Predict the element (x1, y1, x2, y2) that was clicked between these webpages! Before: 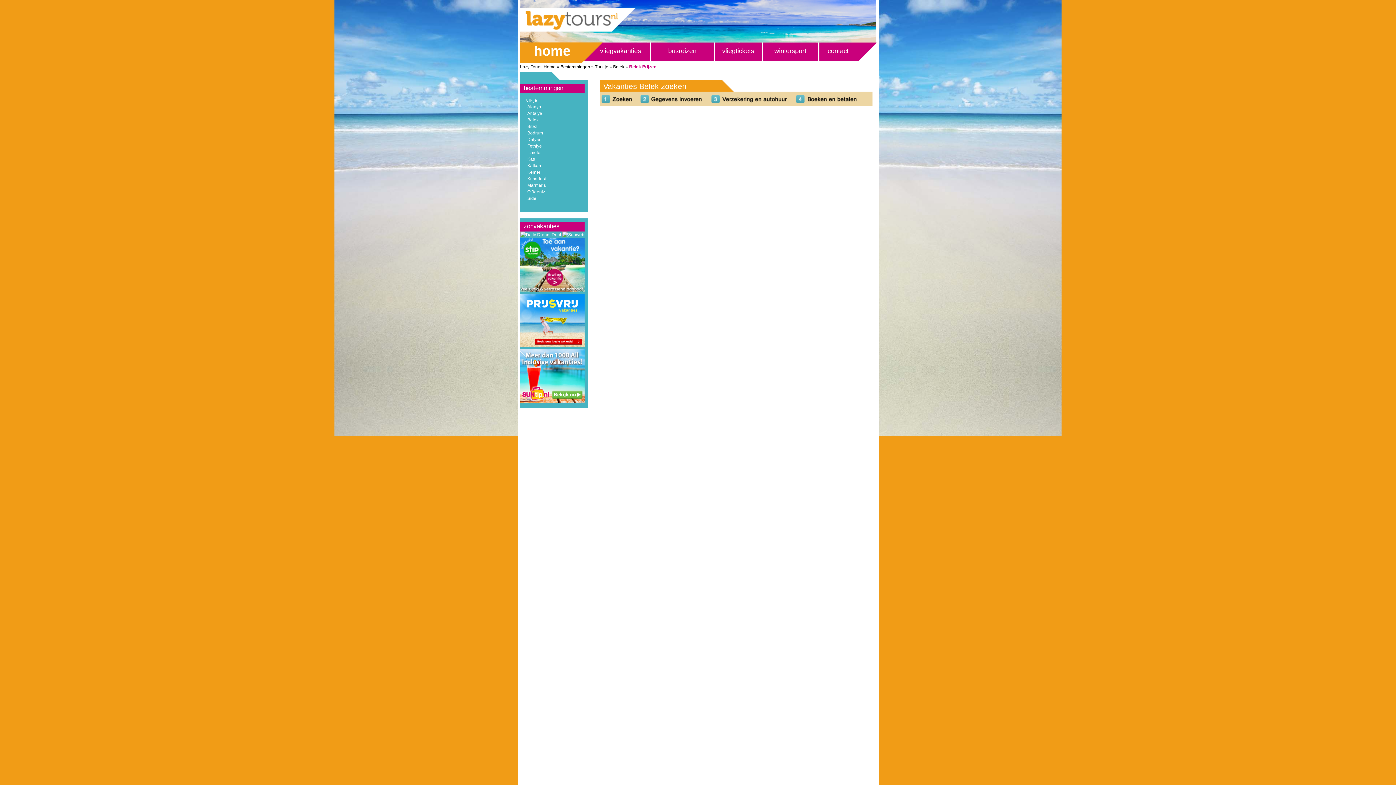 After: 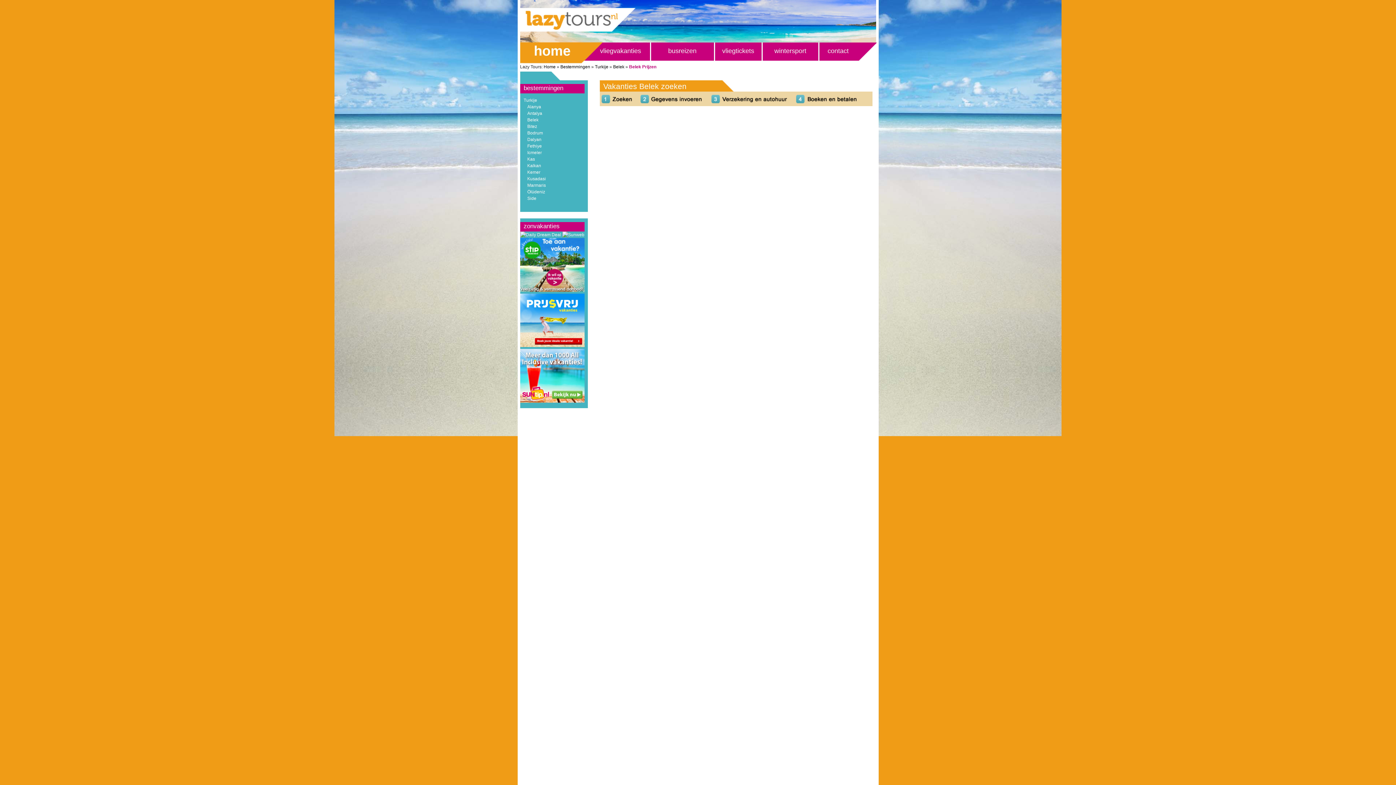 Action: bbox: (562, 232, 584, 237)